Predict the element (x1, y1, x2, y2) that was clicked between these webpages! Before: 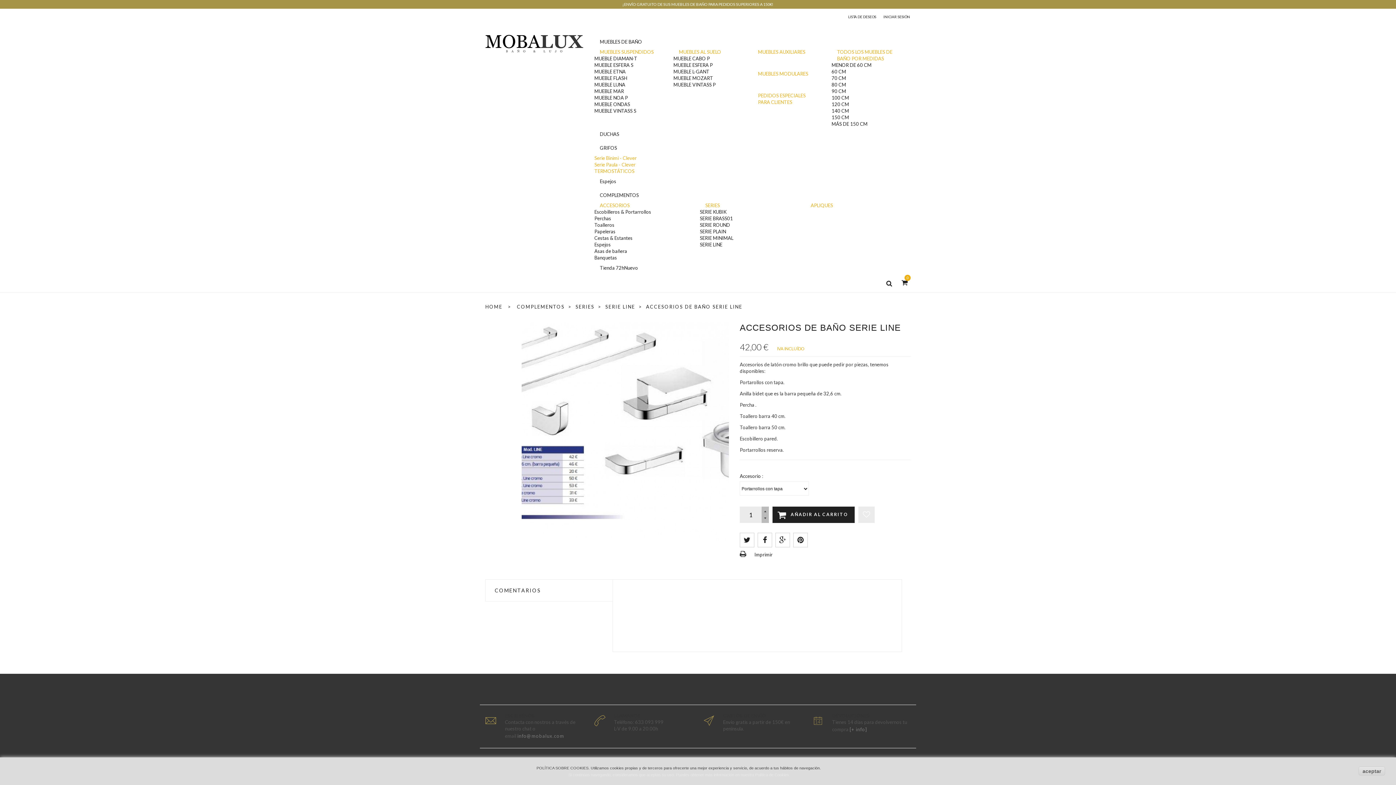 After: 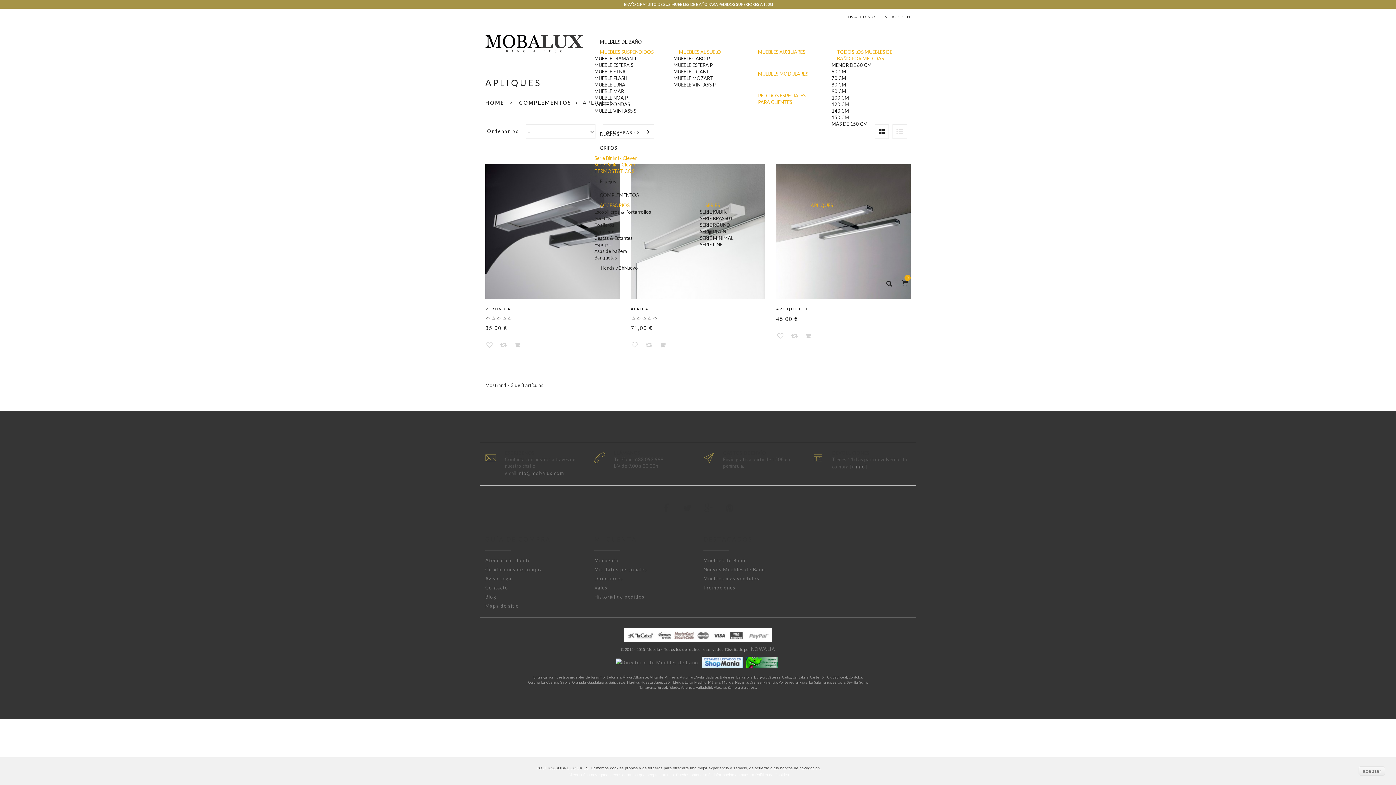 Action: label: APLIQUES bbox: (810, 202, 833, 208)